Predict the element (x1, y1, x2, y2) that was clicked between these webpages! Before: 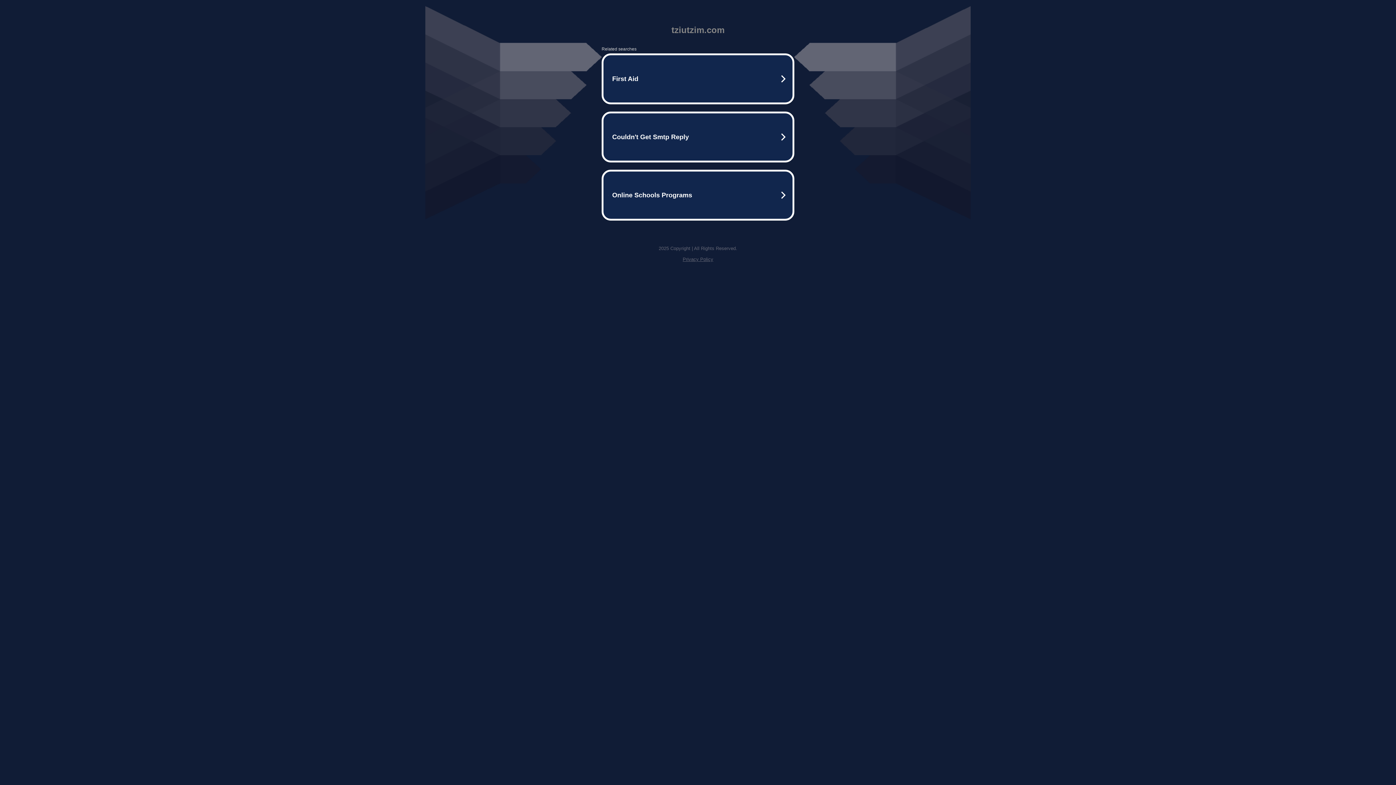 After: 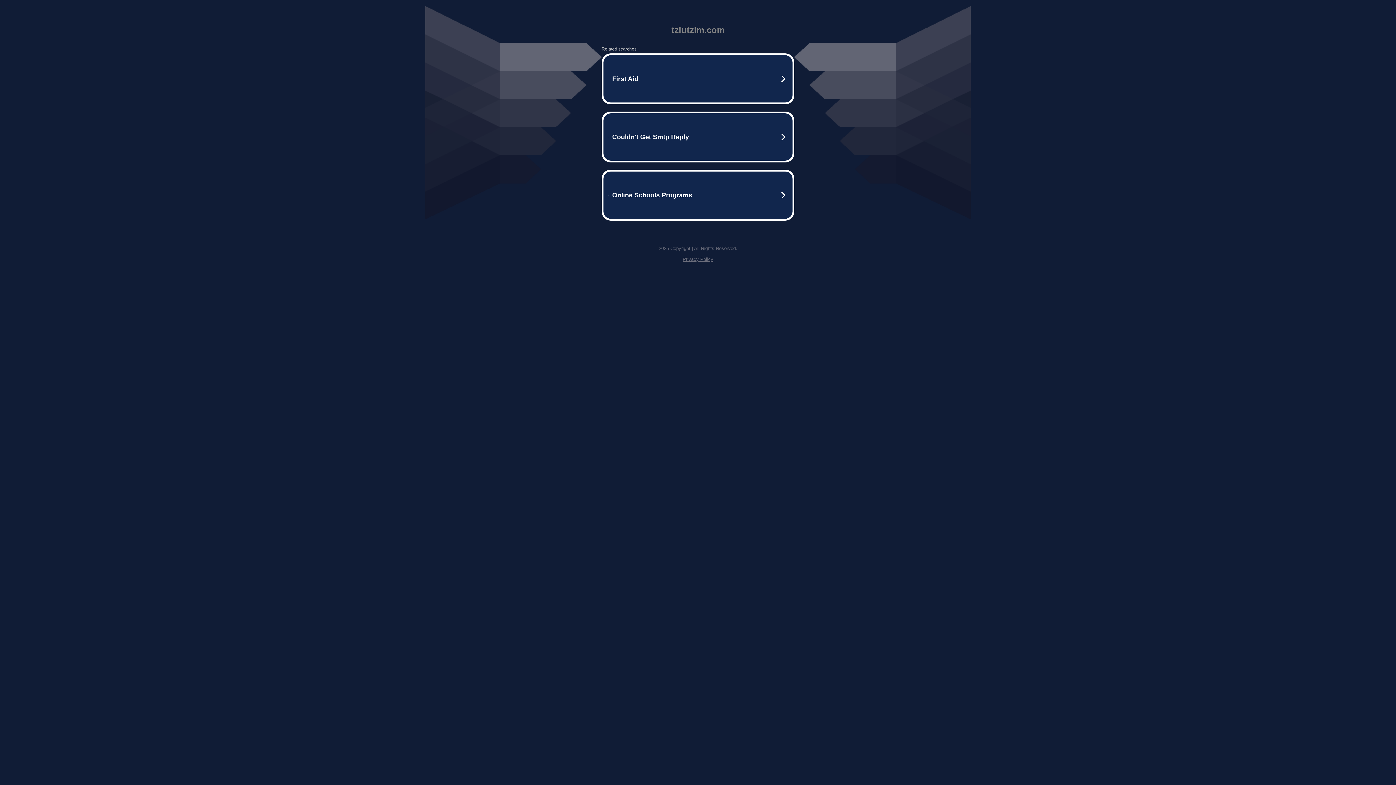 Action: bbox: (682, 256, 713, 262) label: Privacy Policy